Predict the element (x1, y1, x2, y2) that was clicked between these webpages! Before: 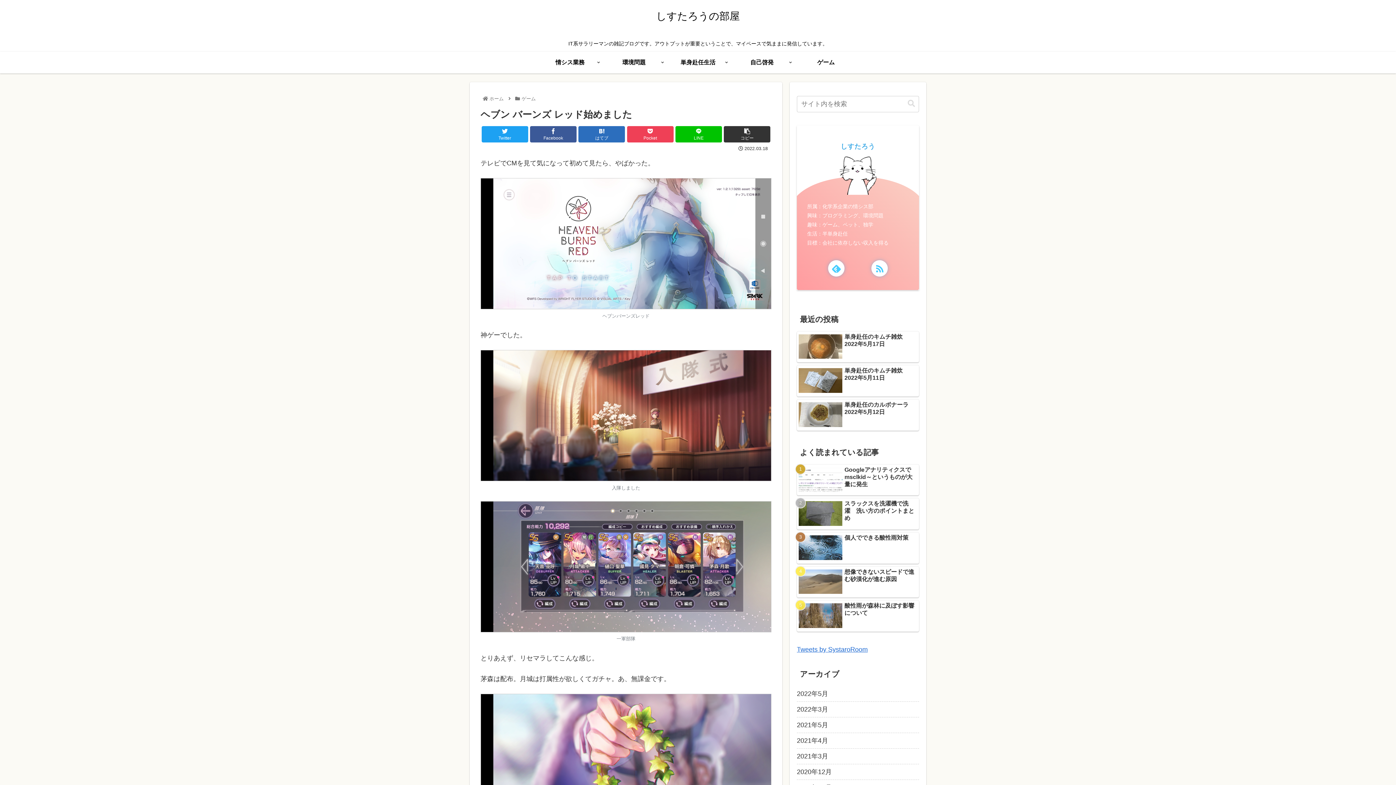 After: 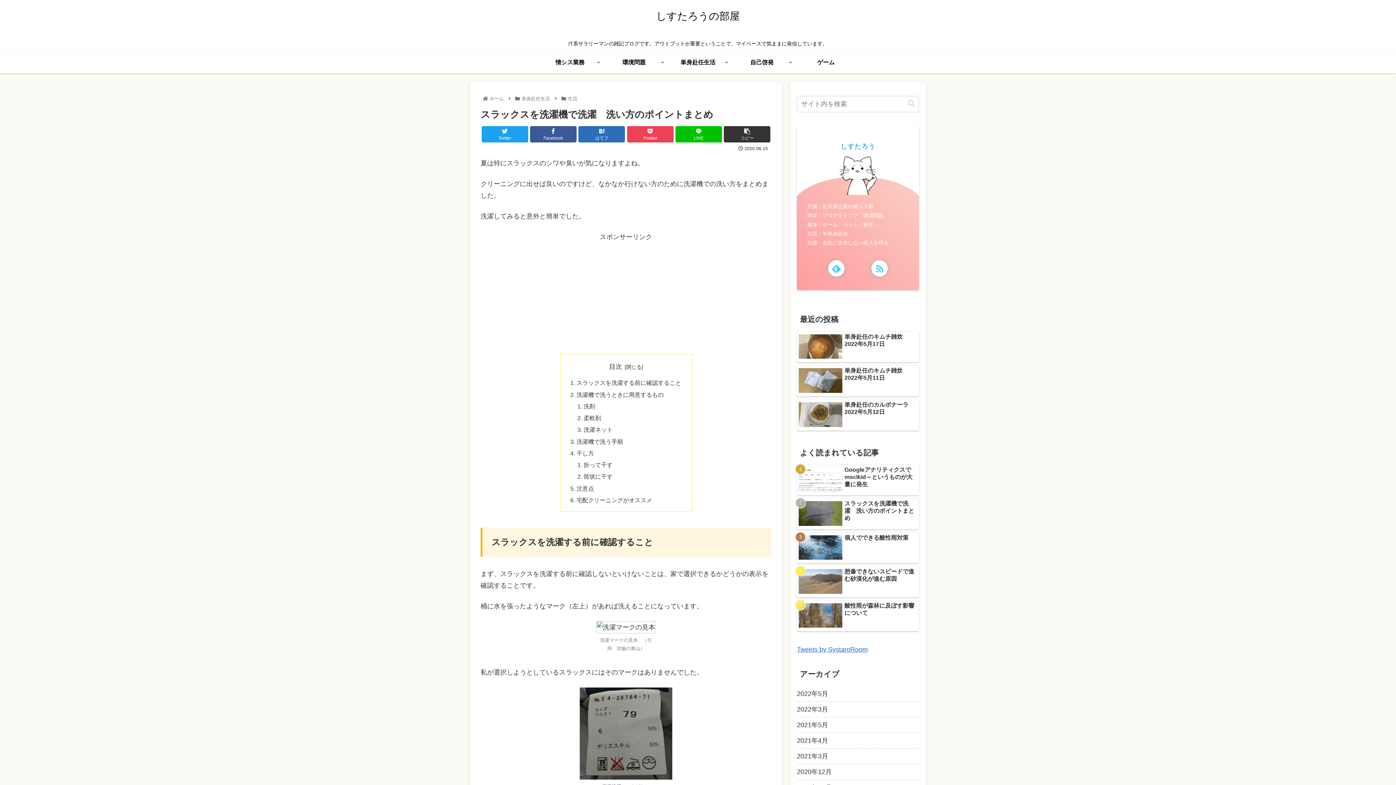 Action: label: スラックスを洗濯機で洗濯　洗い方のポイントまとめ bbox: (797, 498, 919, 529)